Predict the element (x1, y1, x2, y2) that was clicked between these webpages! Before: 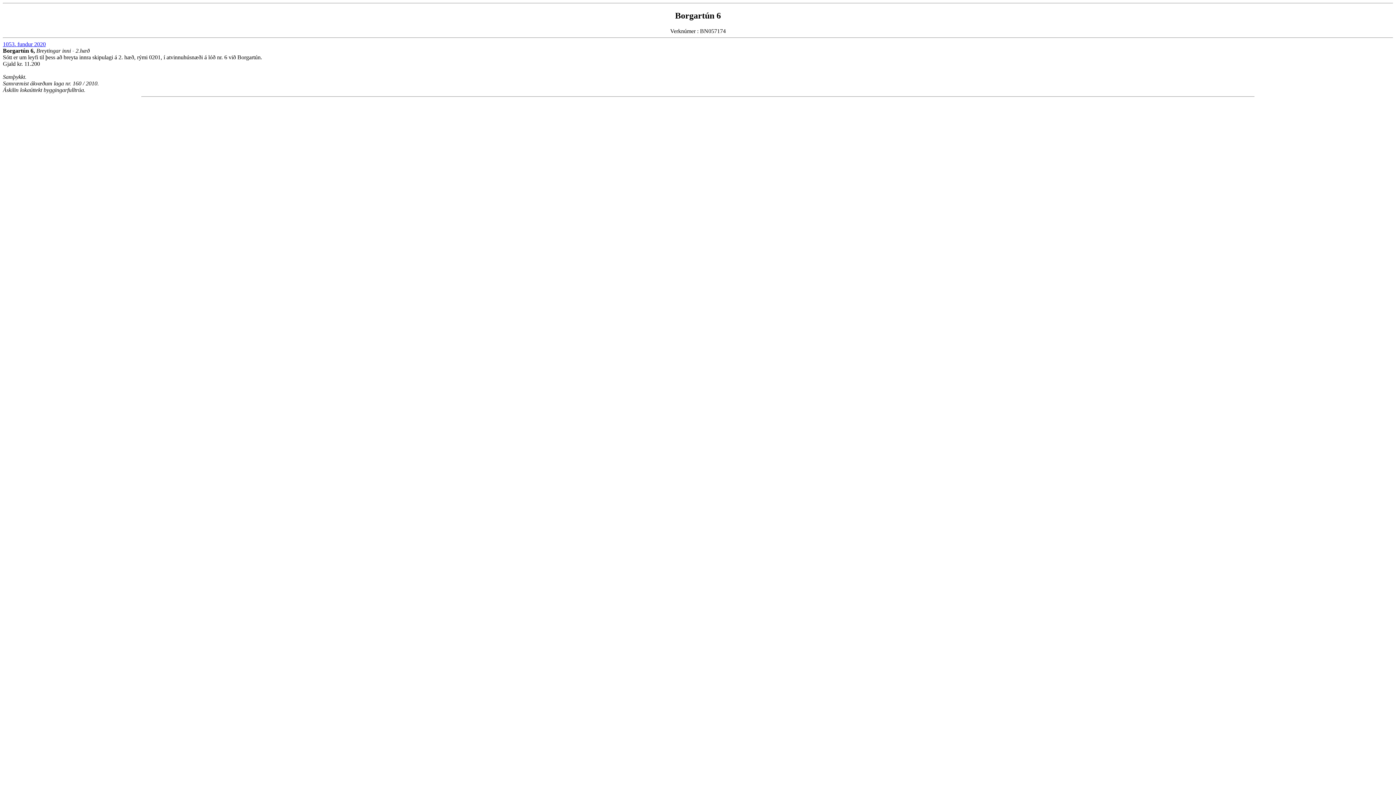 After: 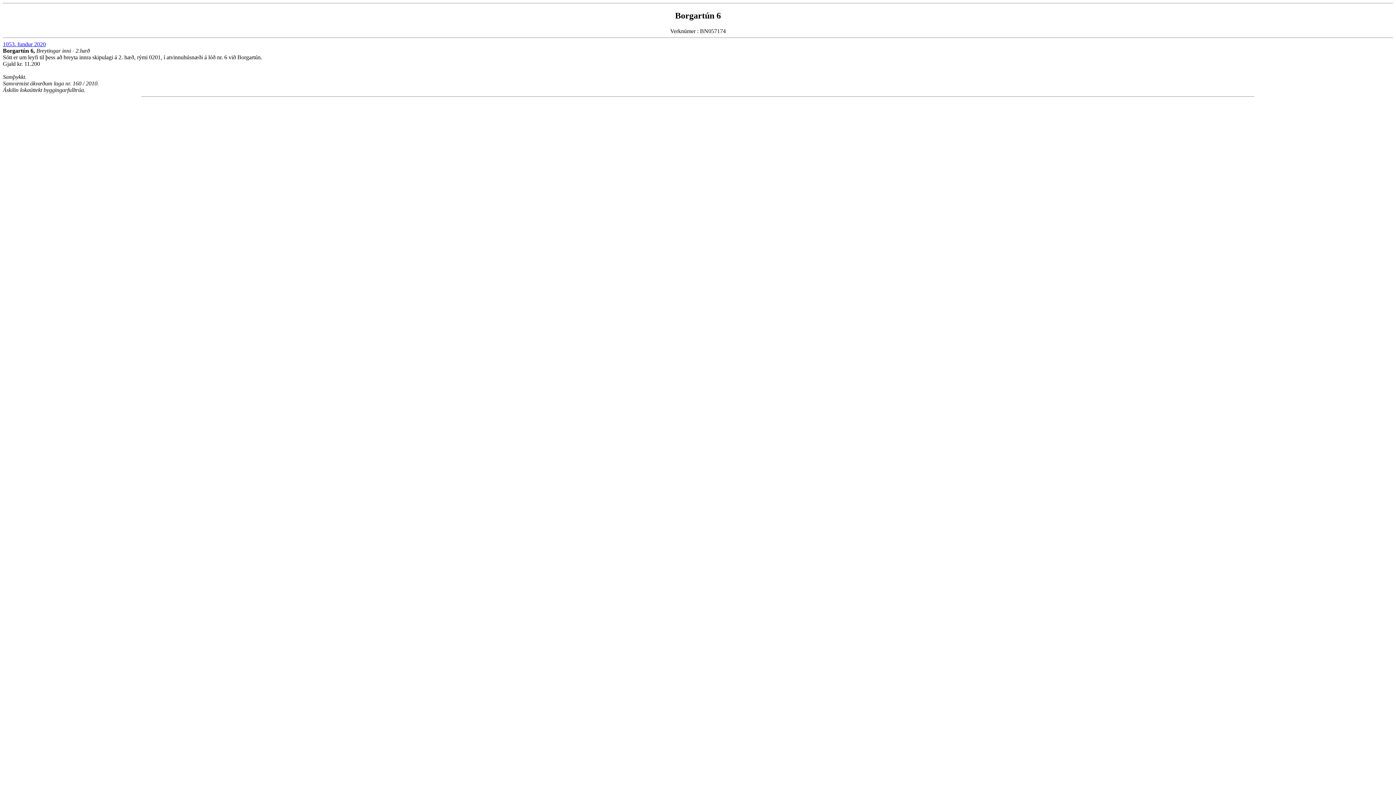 Action: label: Borgartún 6,  bbox: (2, 47, 36, 53)